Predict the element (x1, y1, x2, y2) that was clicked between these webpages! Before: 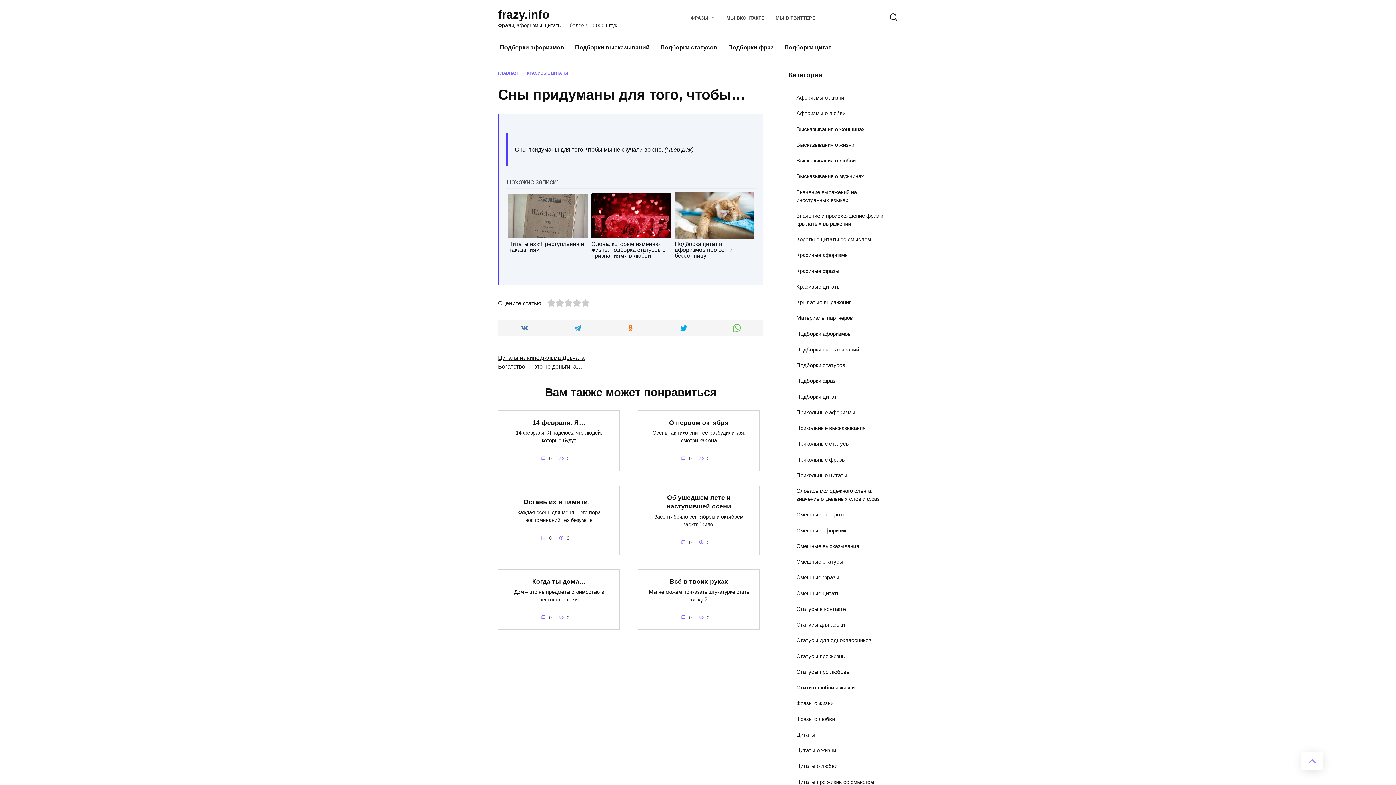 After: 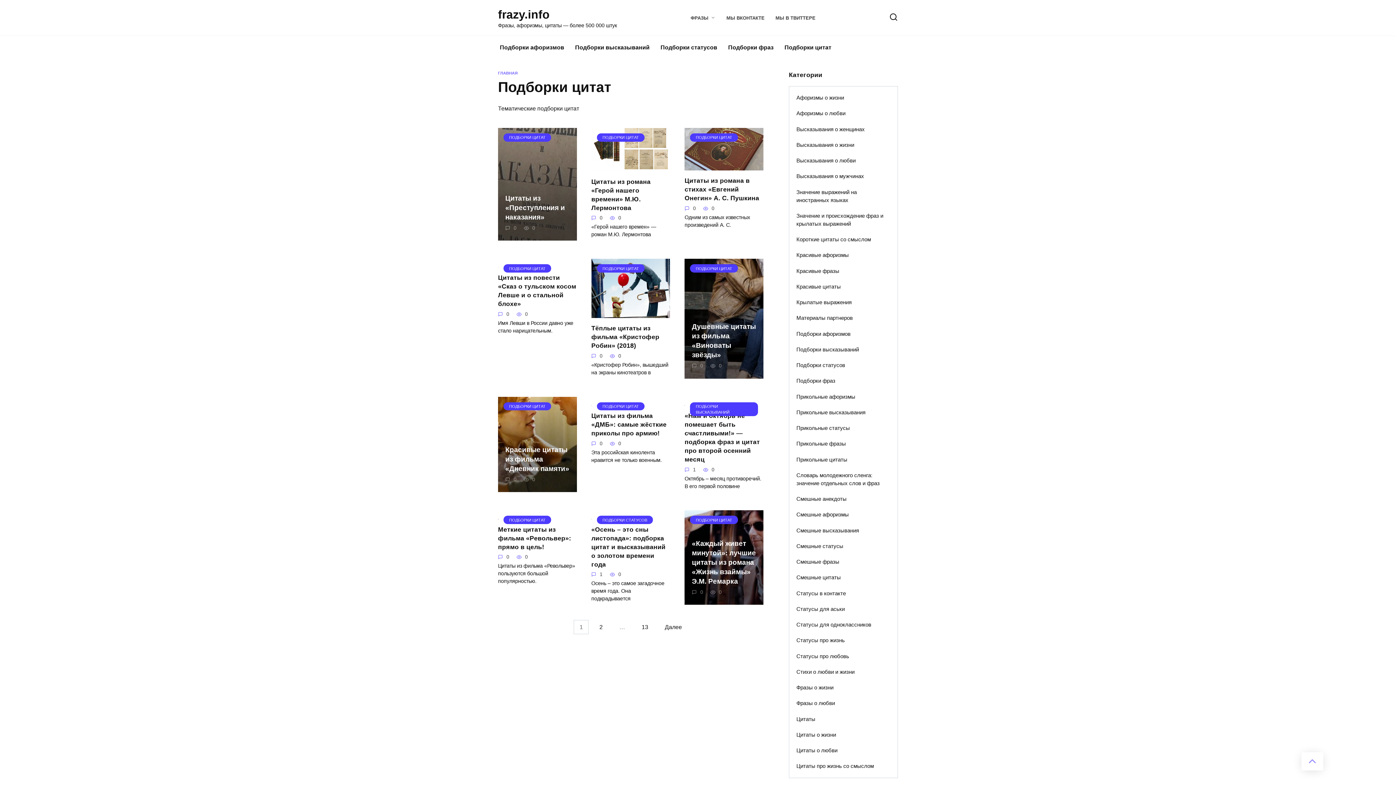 Action: label: Подборки цитат bbox: (779, 36, 837, 59)